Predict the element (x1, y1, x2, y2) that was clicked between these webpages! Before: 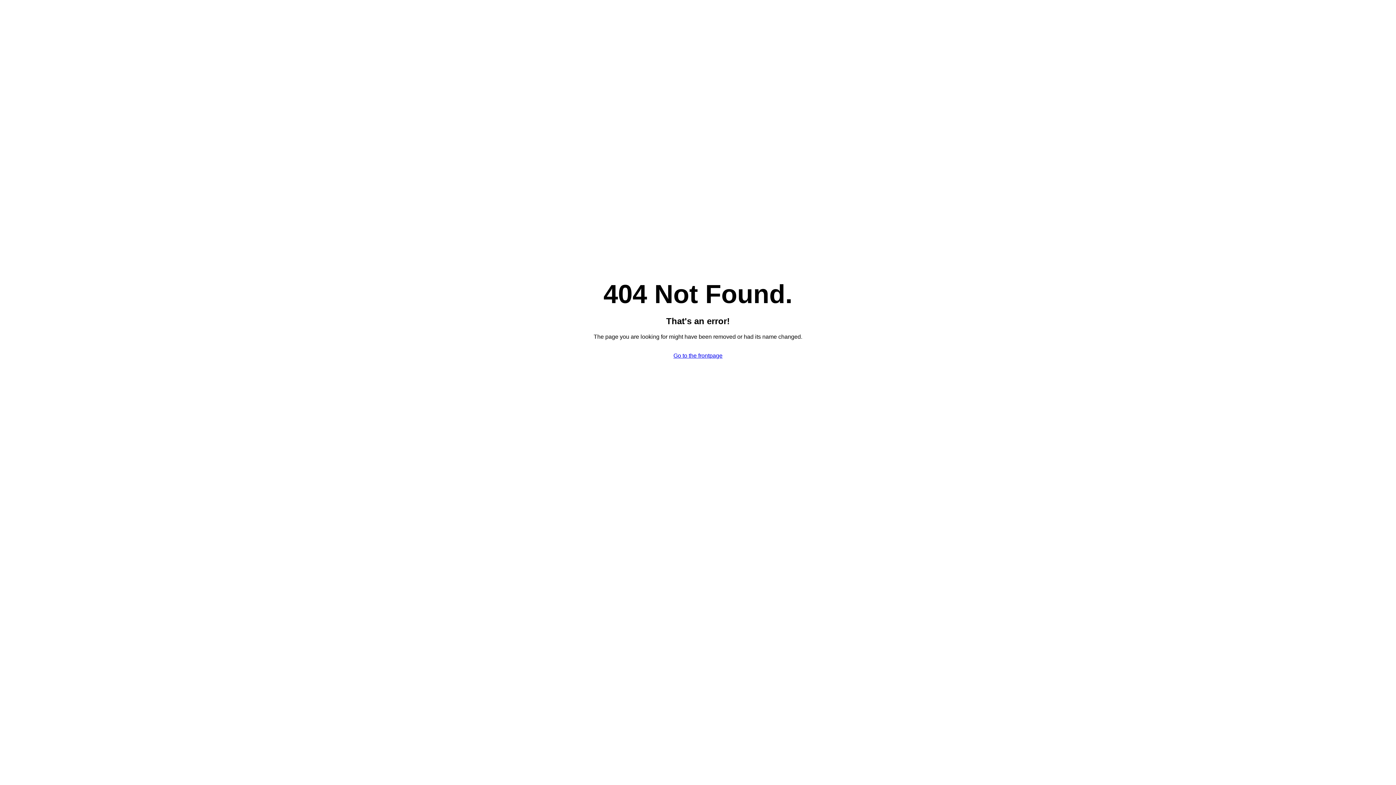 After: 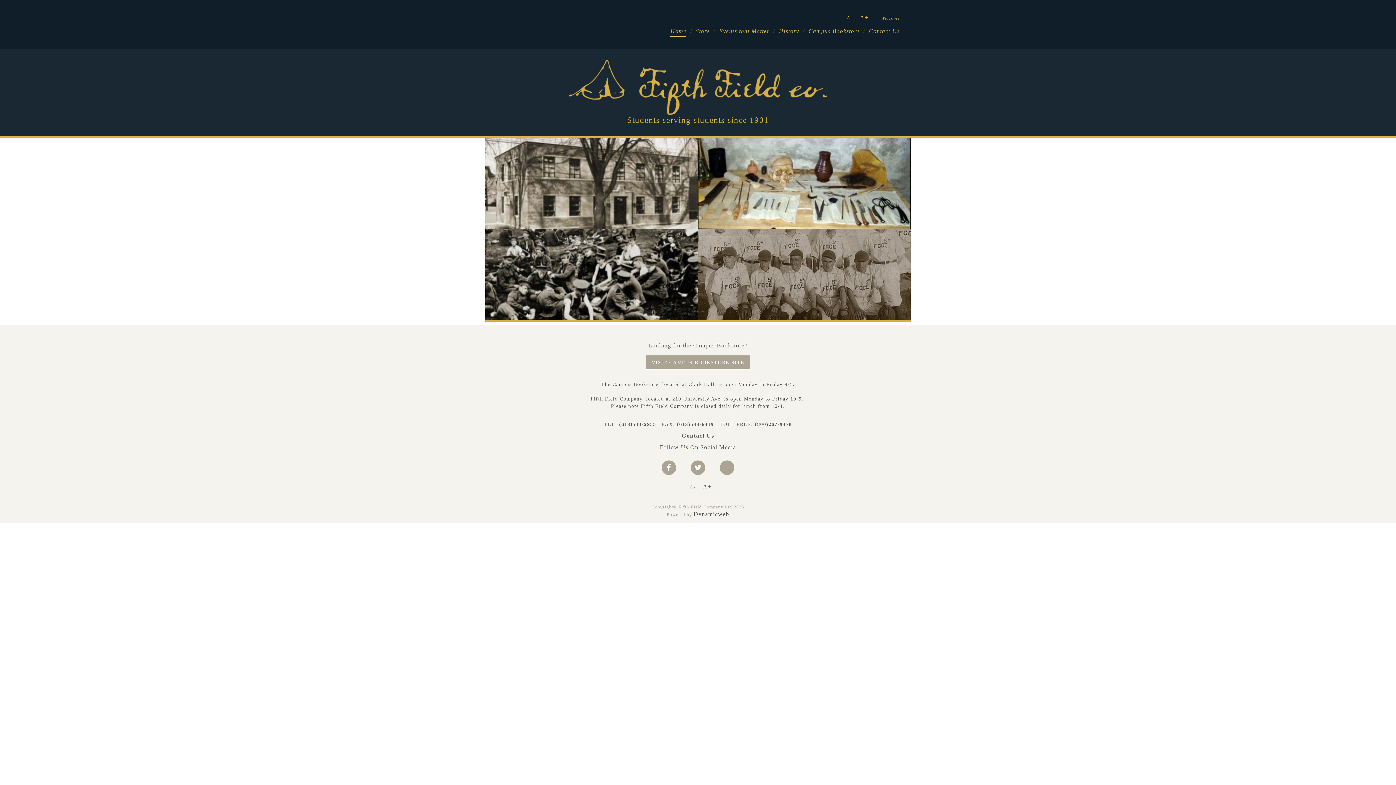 Action: label: Go to the frontpage bbox: (673, 352, 722, 358)